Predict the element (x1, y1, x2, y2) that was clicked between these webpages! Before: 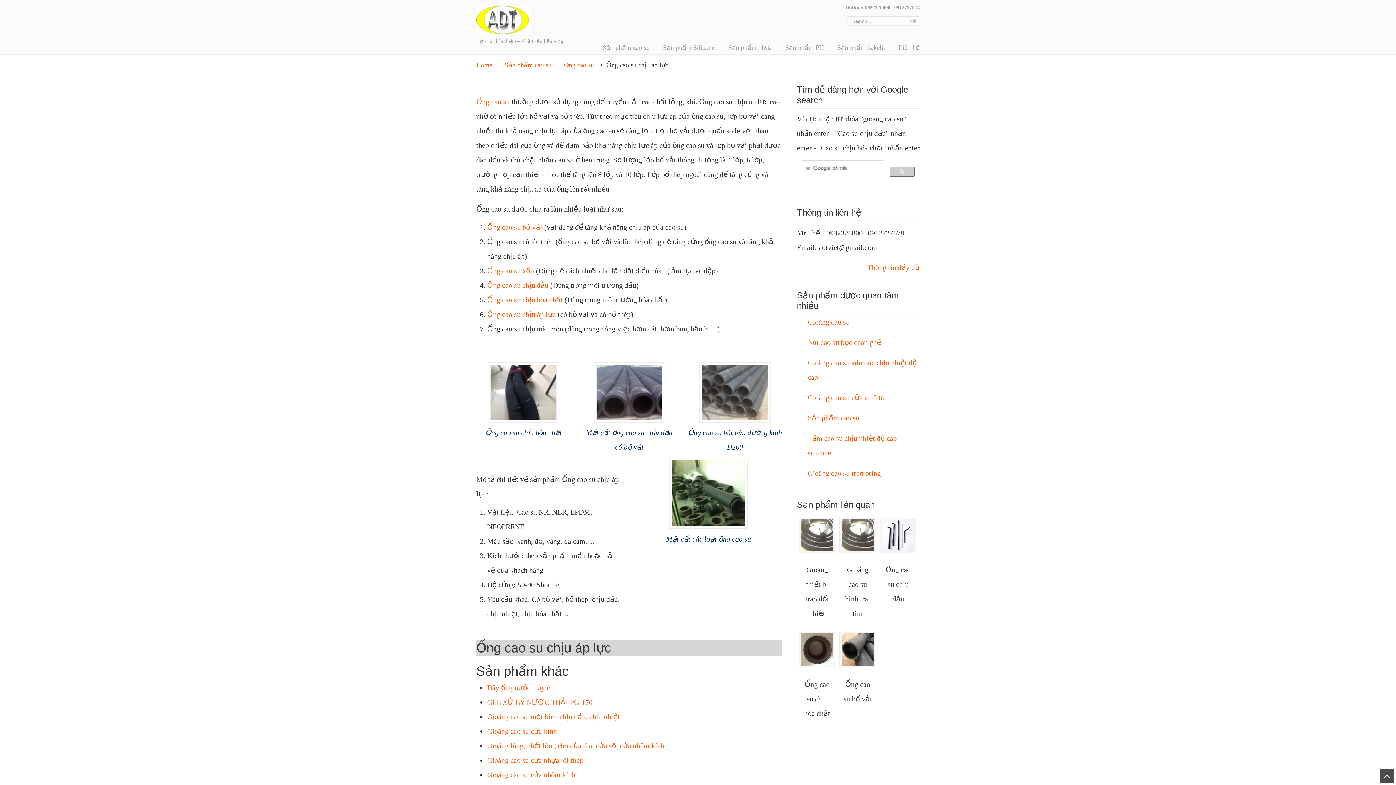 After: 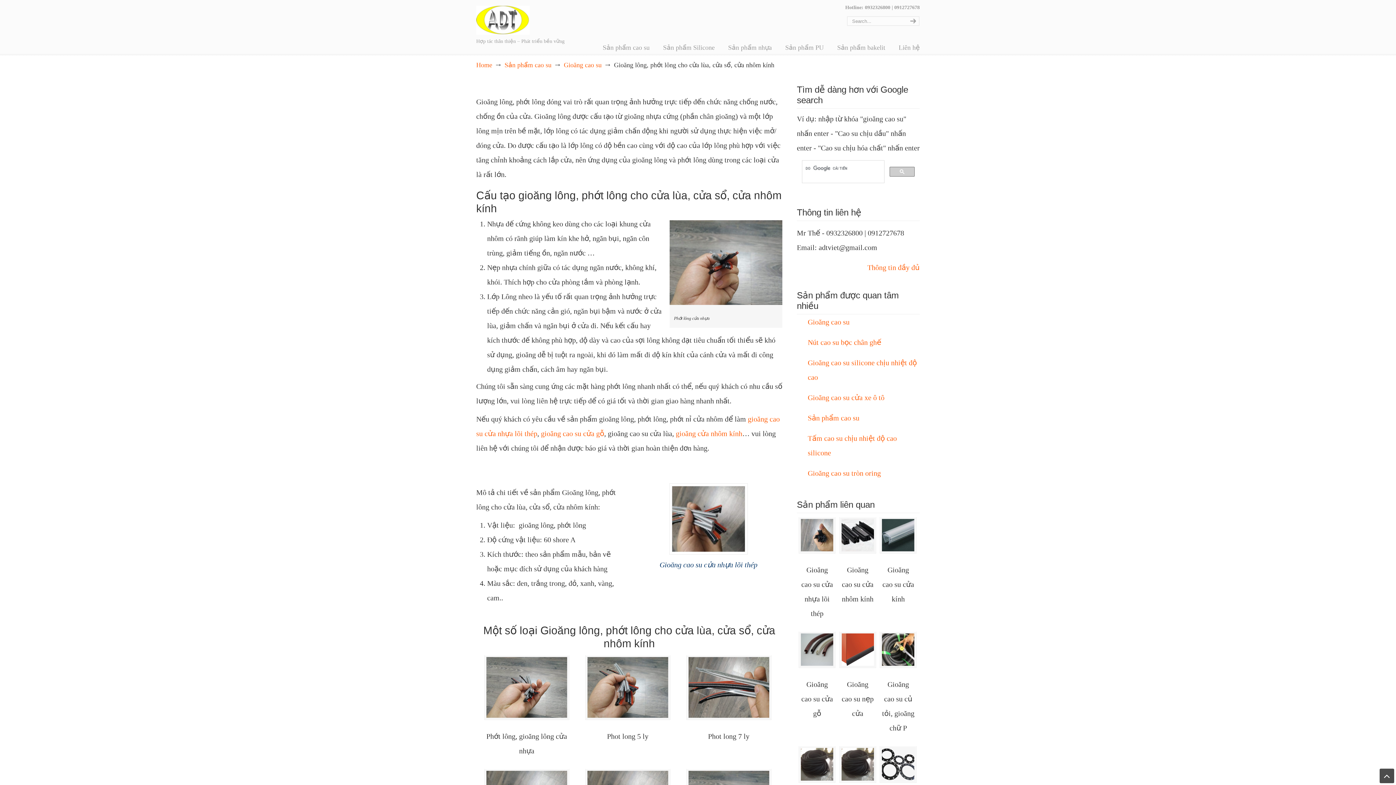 Action: label: Gioăng lông, phớt lông cho cửa lùa, cửa sổ, cửa nhôm kính bbox: (487, 742, 664, 750)